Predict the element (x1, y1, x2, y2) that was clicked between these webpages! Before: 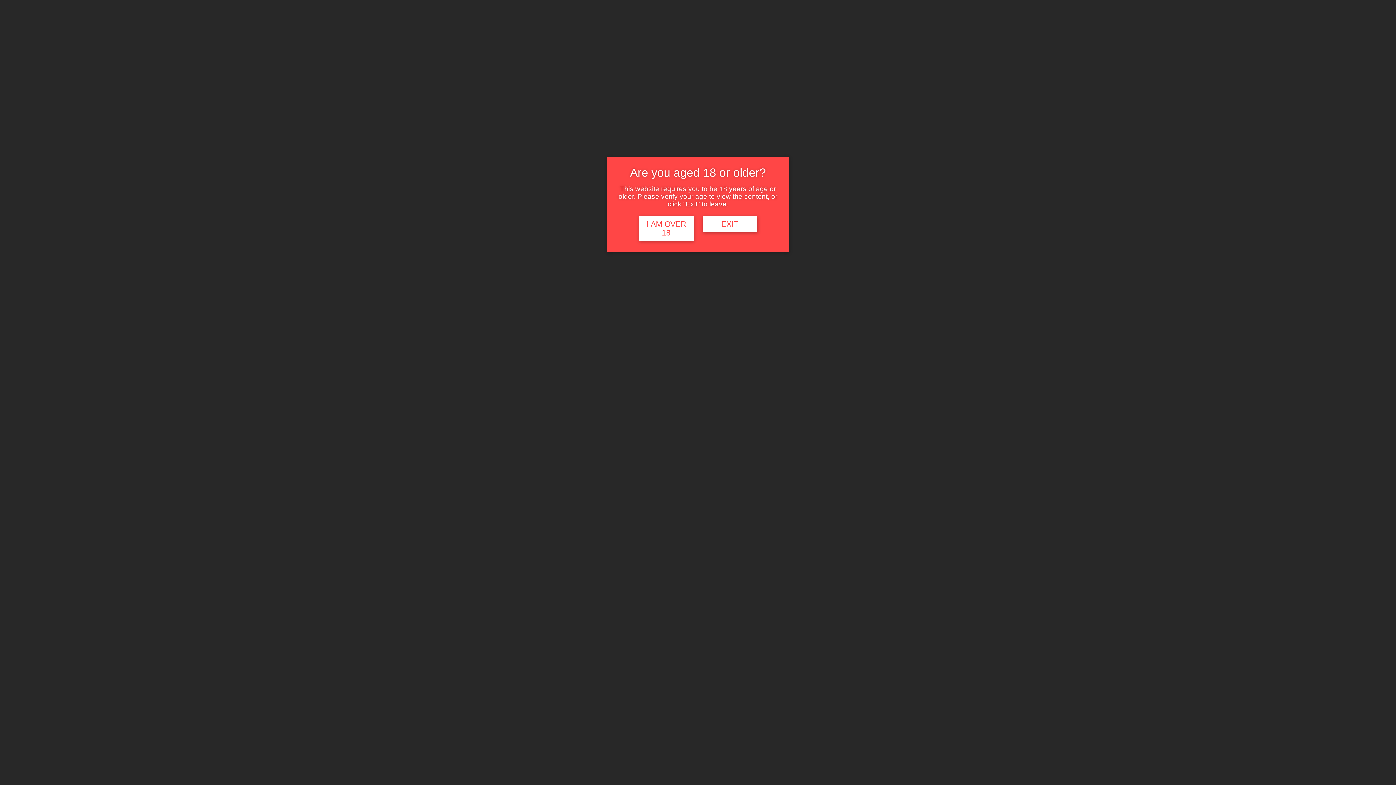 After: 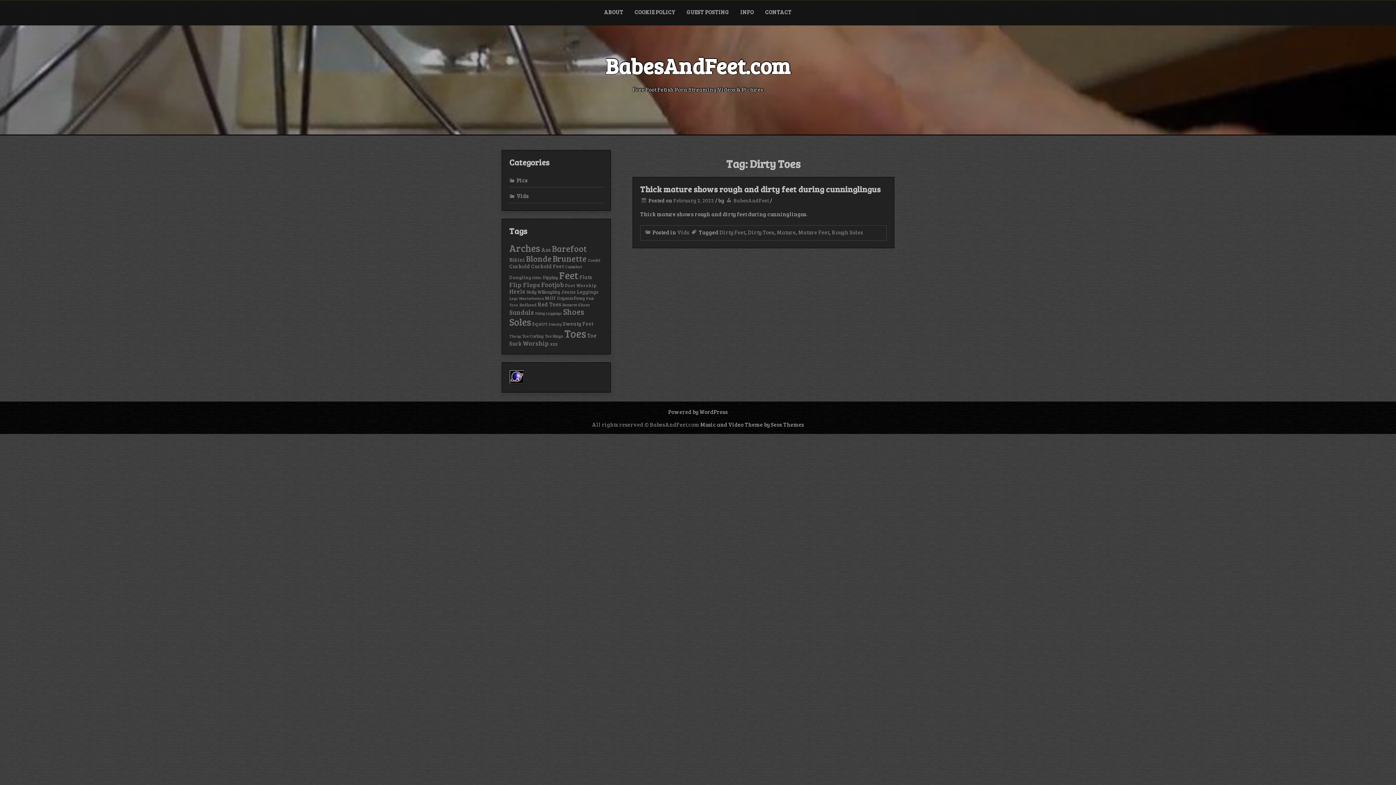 Action: bbox: (639, 216, 693, 240) label: I AM OVER 18